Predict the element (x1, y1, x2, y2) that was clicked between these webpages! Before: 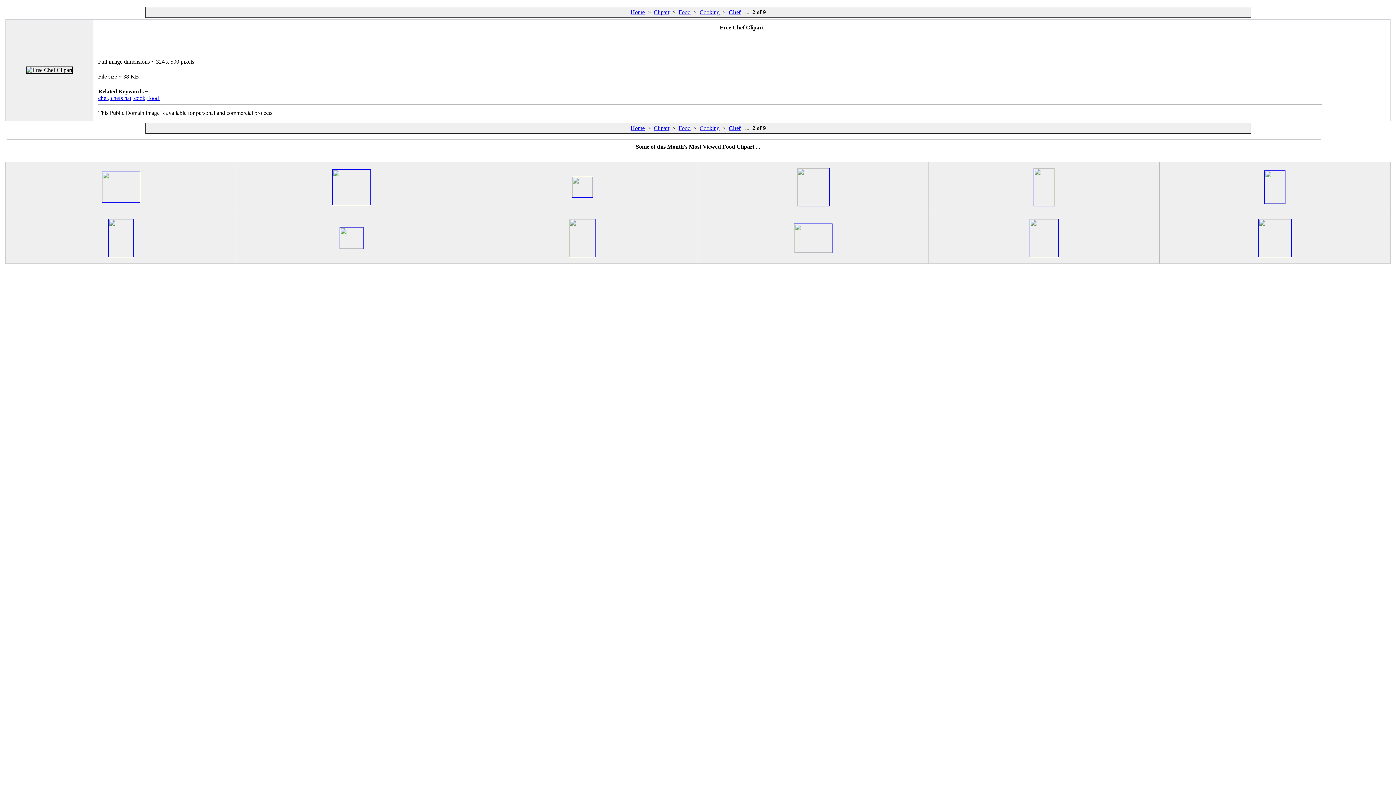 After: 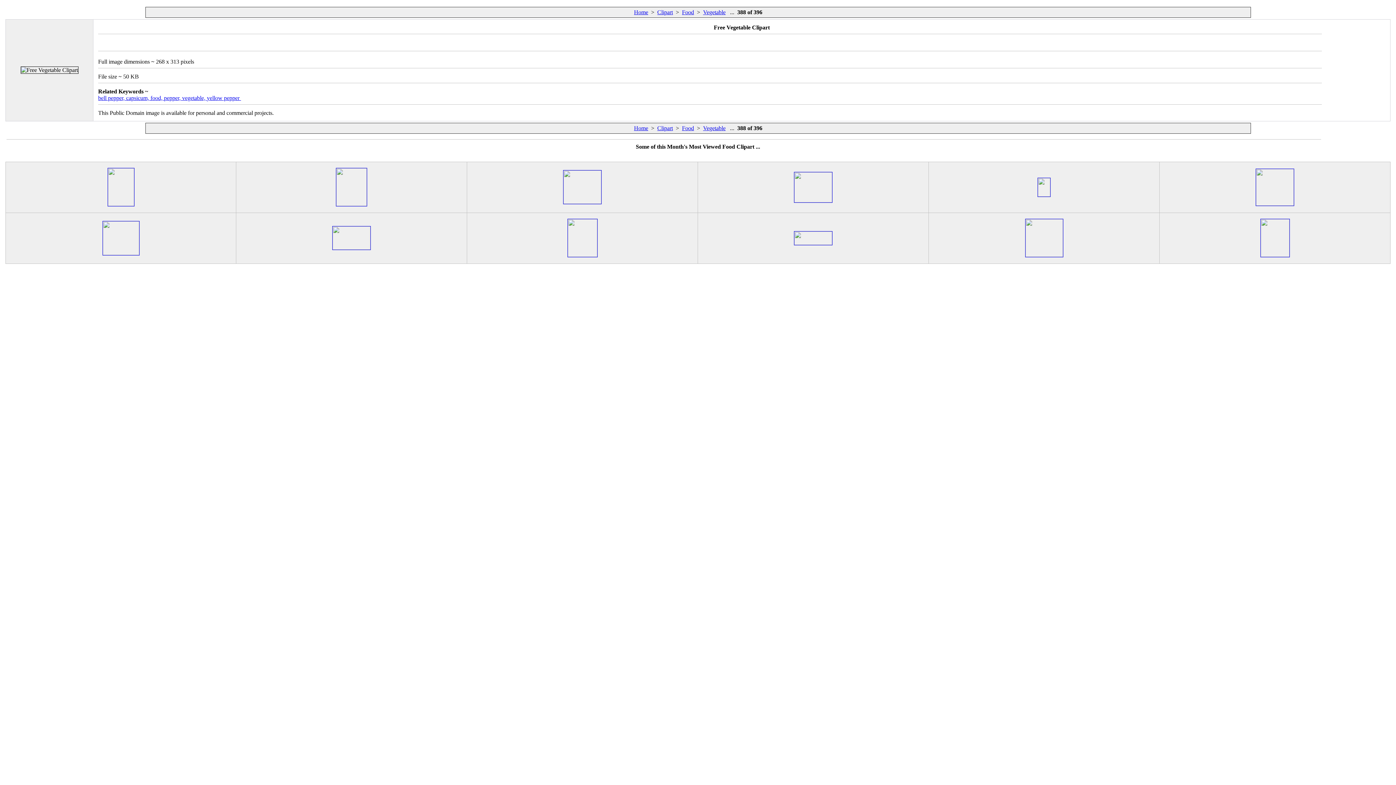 Action: bbox: (797, 201, 829, 207)